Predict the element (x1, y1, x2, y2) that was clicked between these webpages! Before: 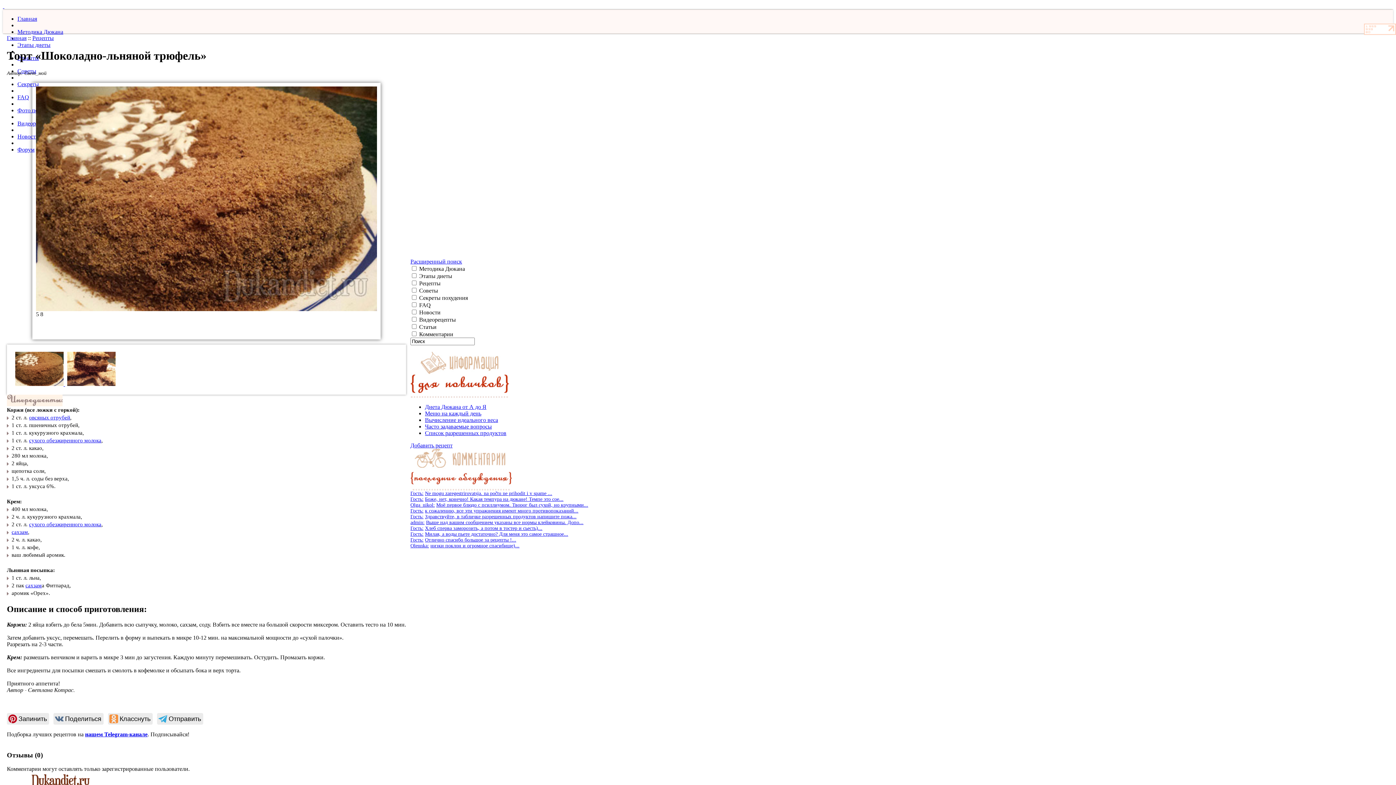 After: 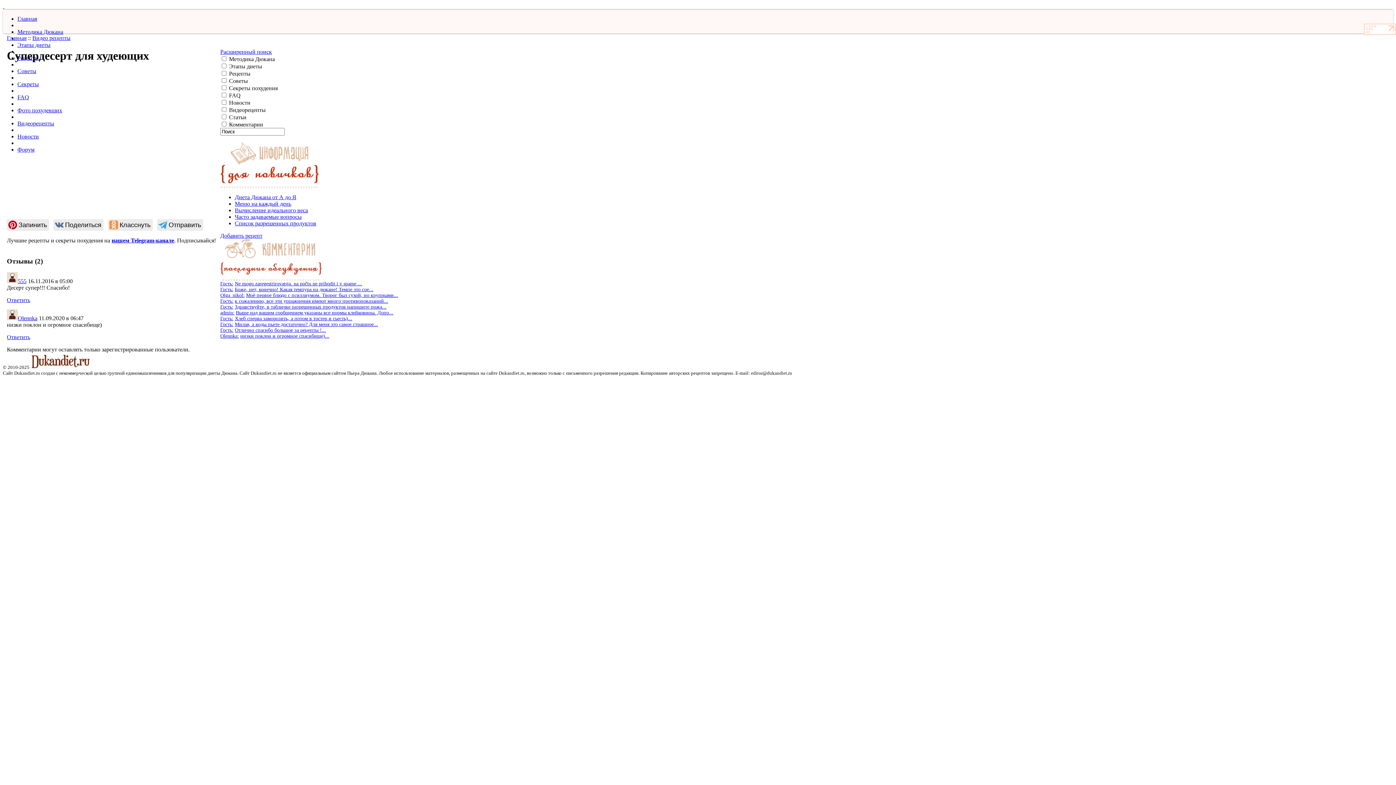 Action: bbox: (430, 543, 519, 548) label: низки поклон и огромное спасибище)...